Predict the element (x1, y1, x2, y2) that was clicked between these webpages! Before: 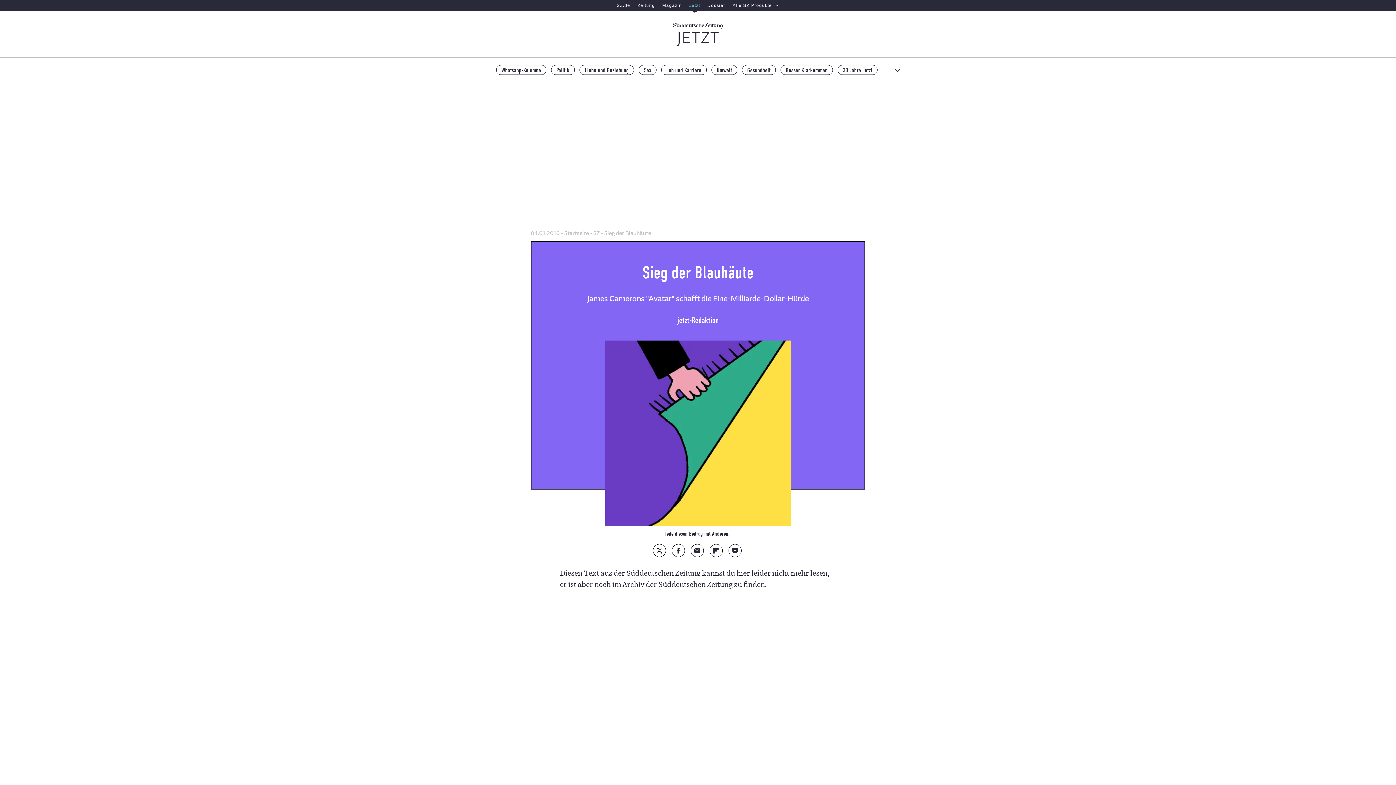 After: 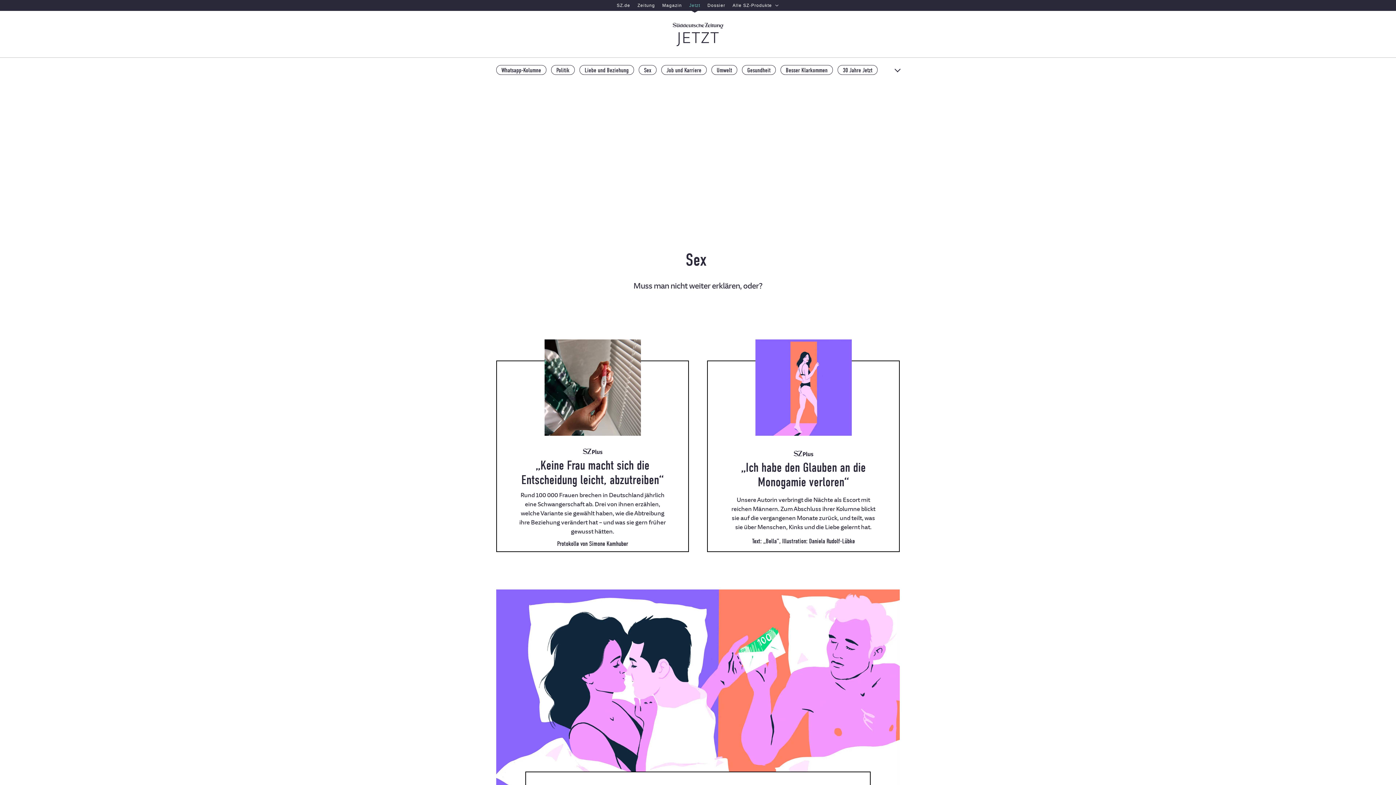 Action: bbox: (638, 65, 656, 74) label: Sex